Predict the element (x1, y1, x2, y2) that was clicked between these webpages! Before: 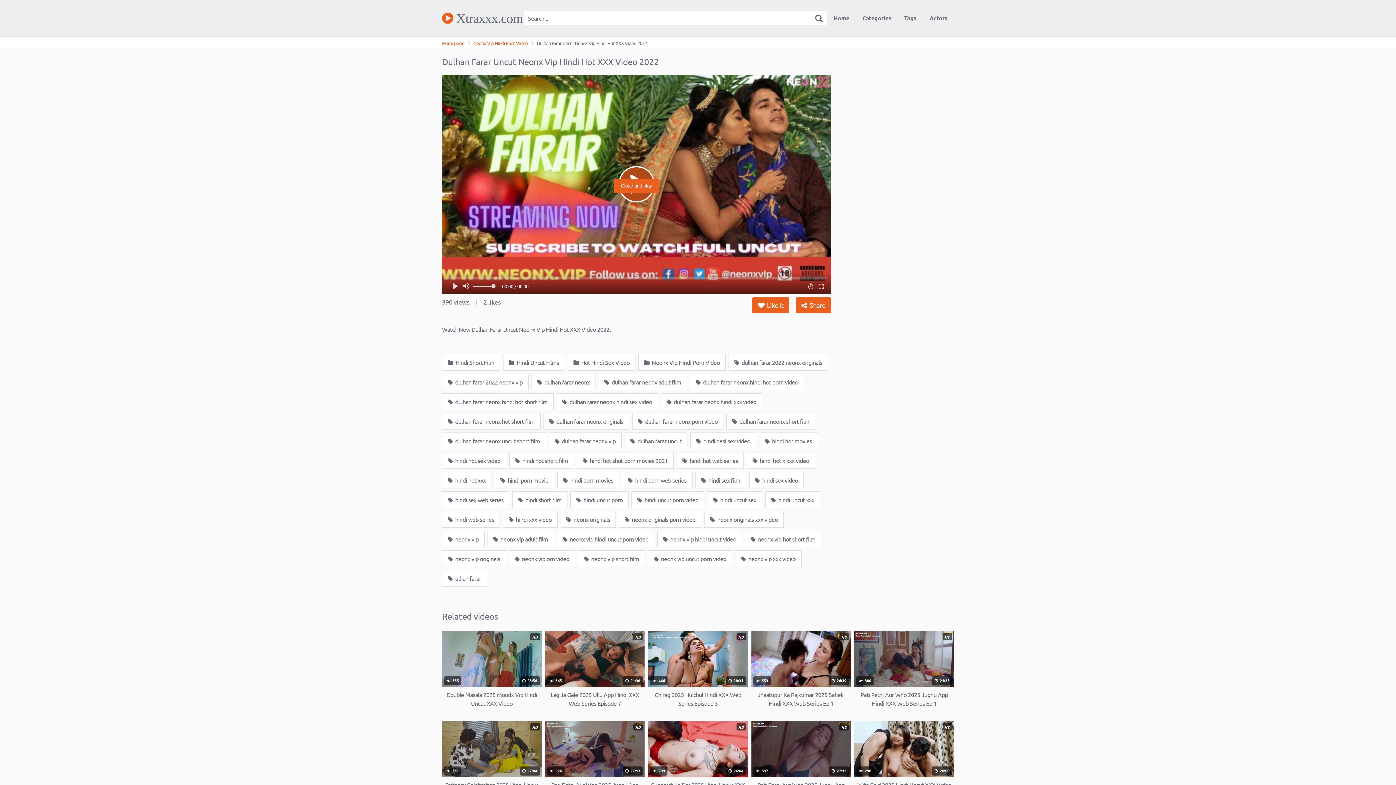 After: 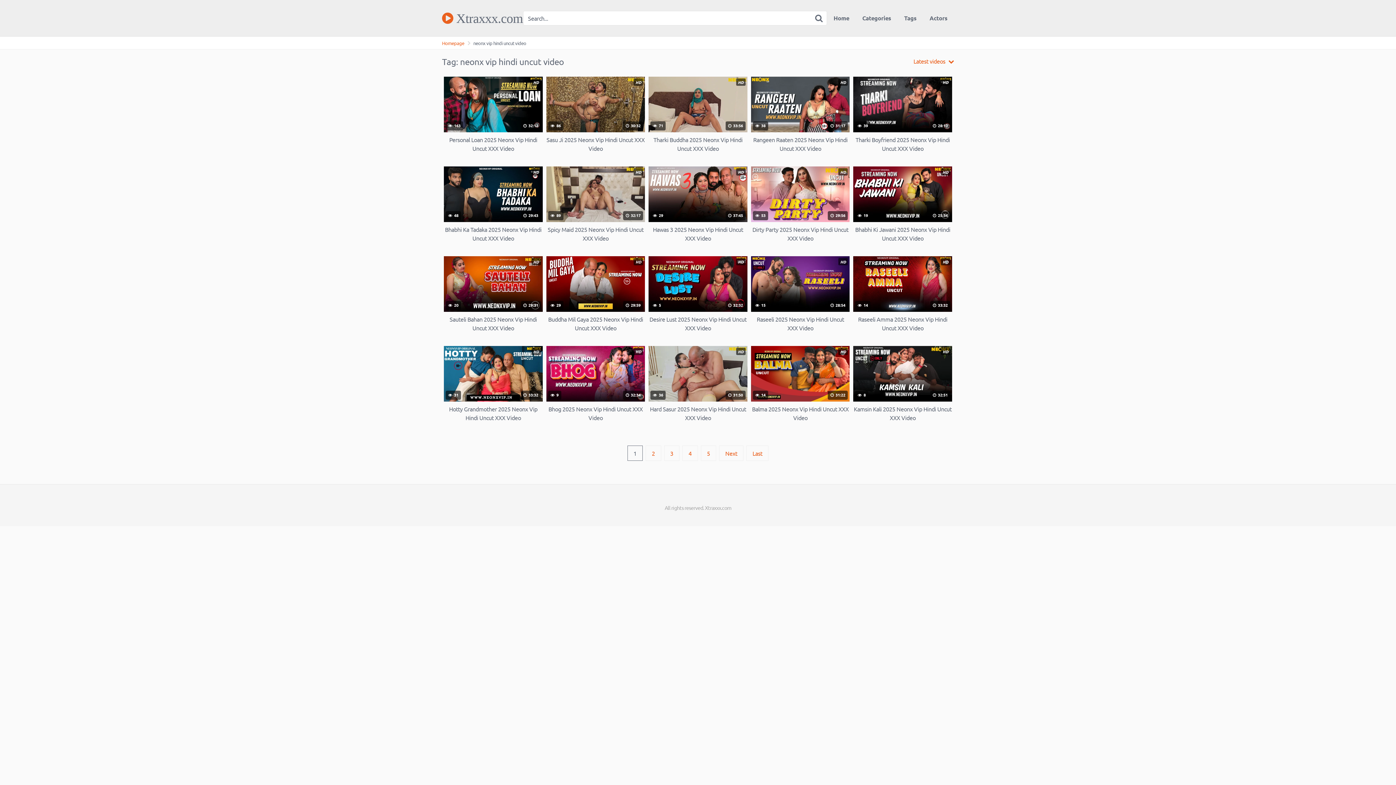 Action: label:  neonx vip hindi uncut video bbox: (657, 530, 742, 547)